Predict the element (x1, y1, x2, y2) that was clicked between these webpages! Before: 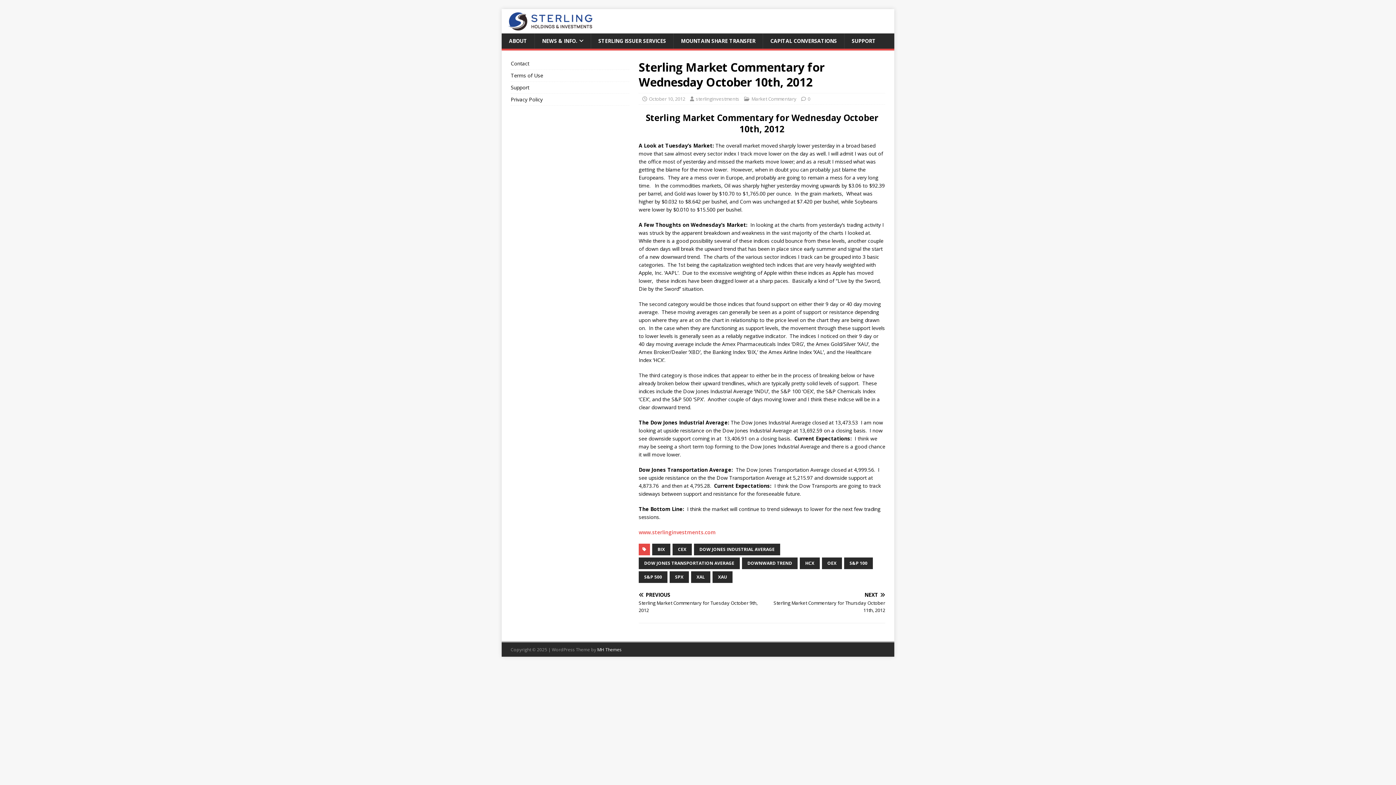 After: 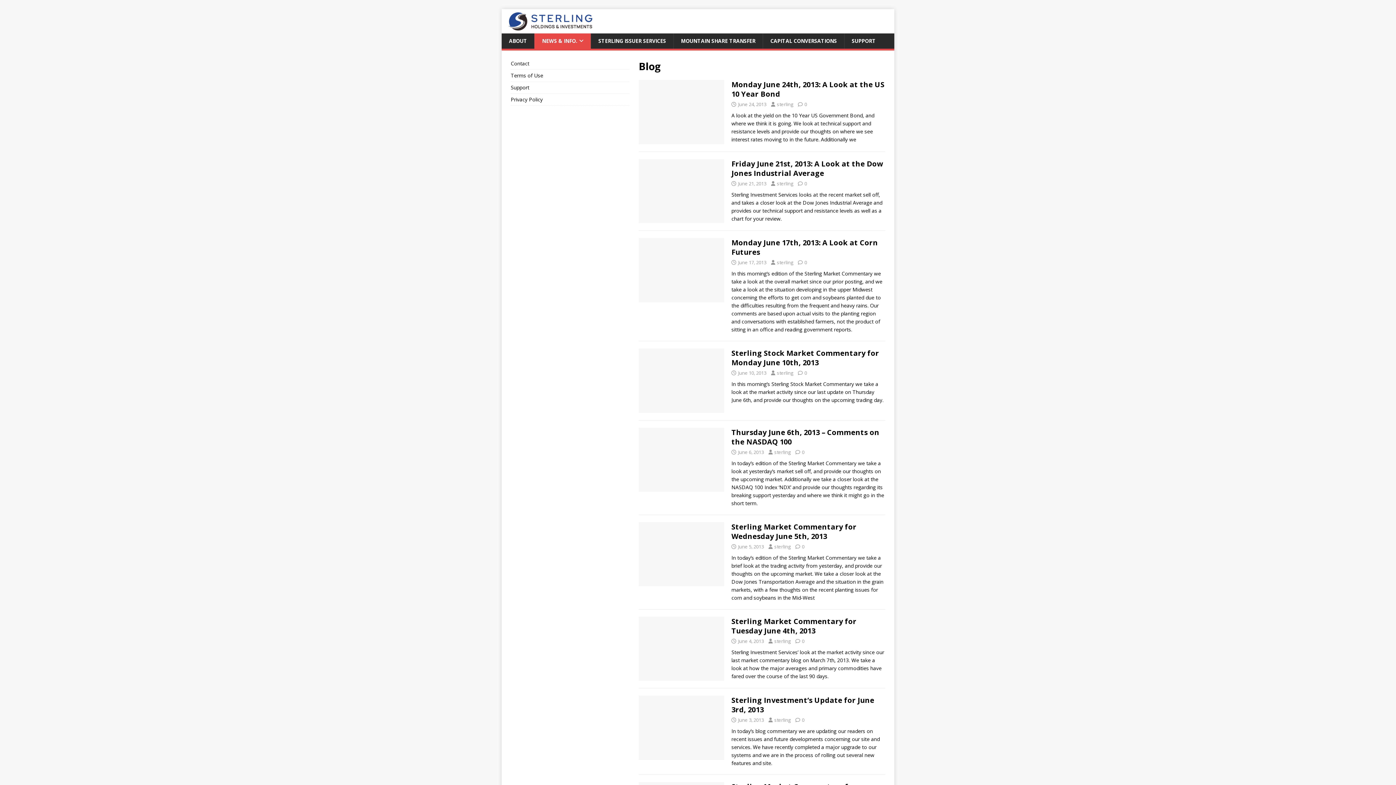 Action: bbox: (534, 33, 590, 48) label: NEWS & INFO.